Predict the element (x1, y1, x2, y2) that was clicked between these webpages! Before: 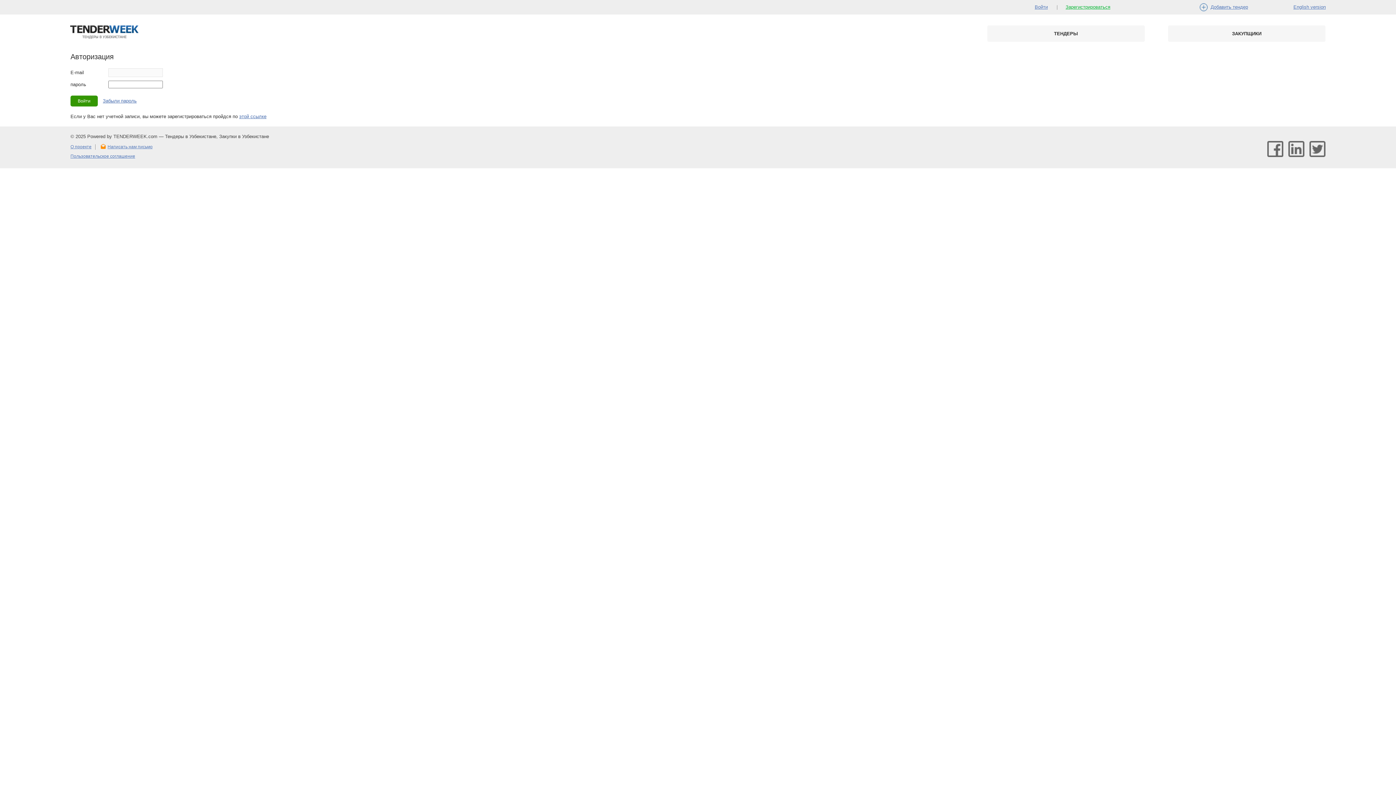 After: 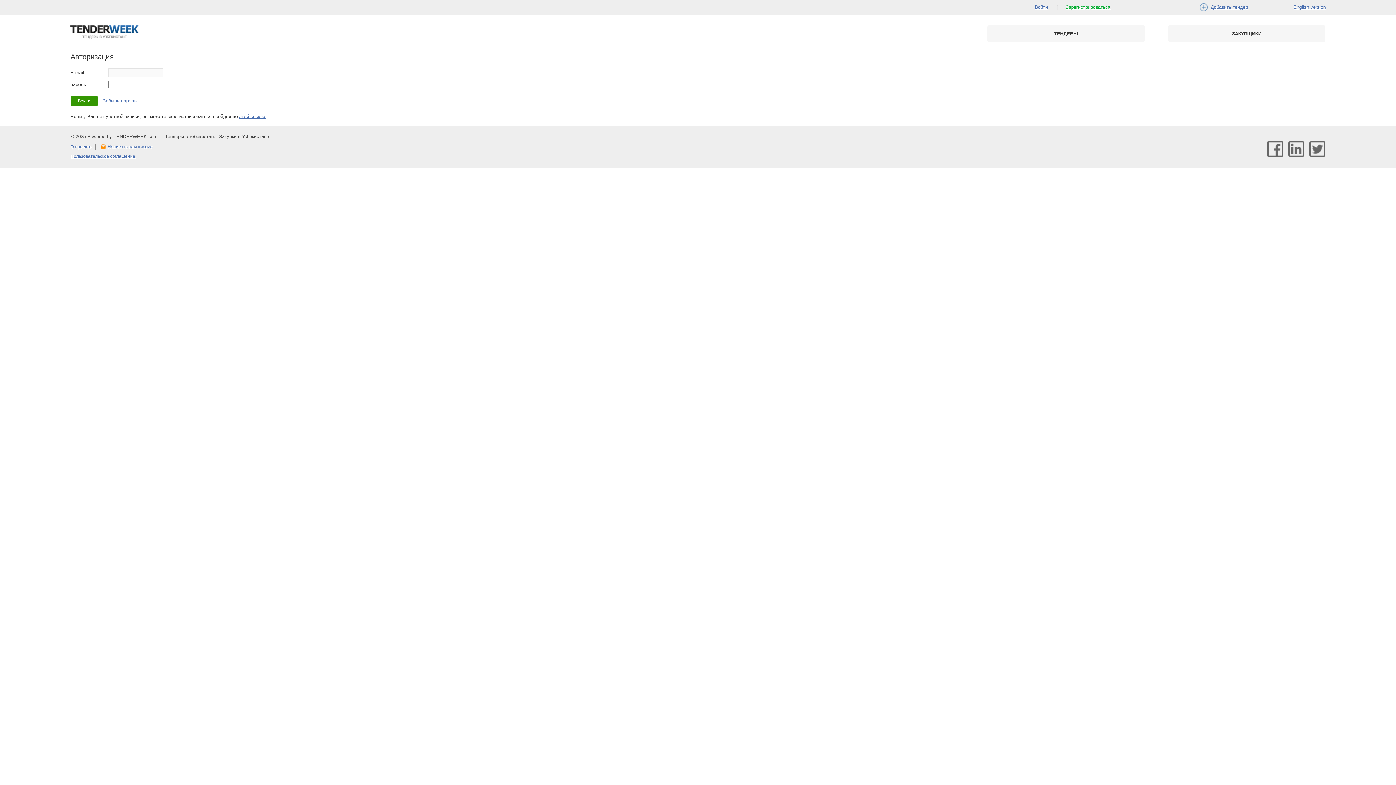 Action: bbox: (1309, 141, 1325, 157)